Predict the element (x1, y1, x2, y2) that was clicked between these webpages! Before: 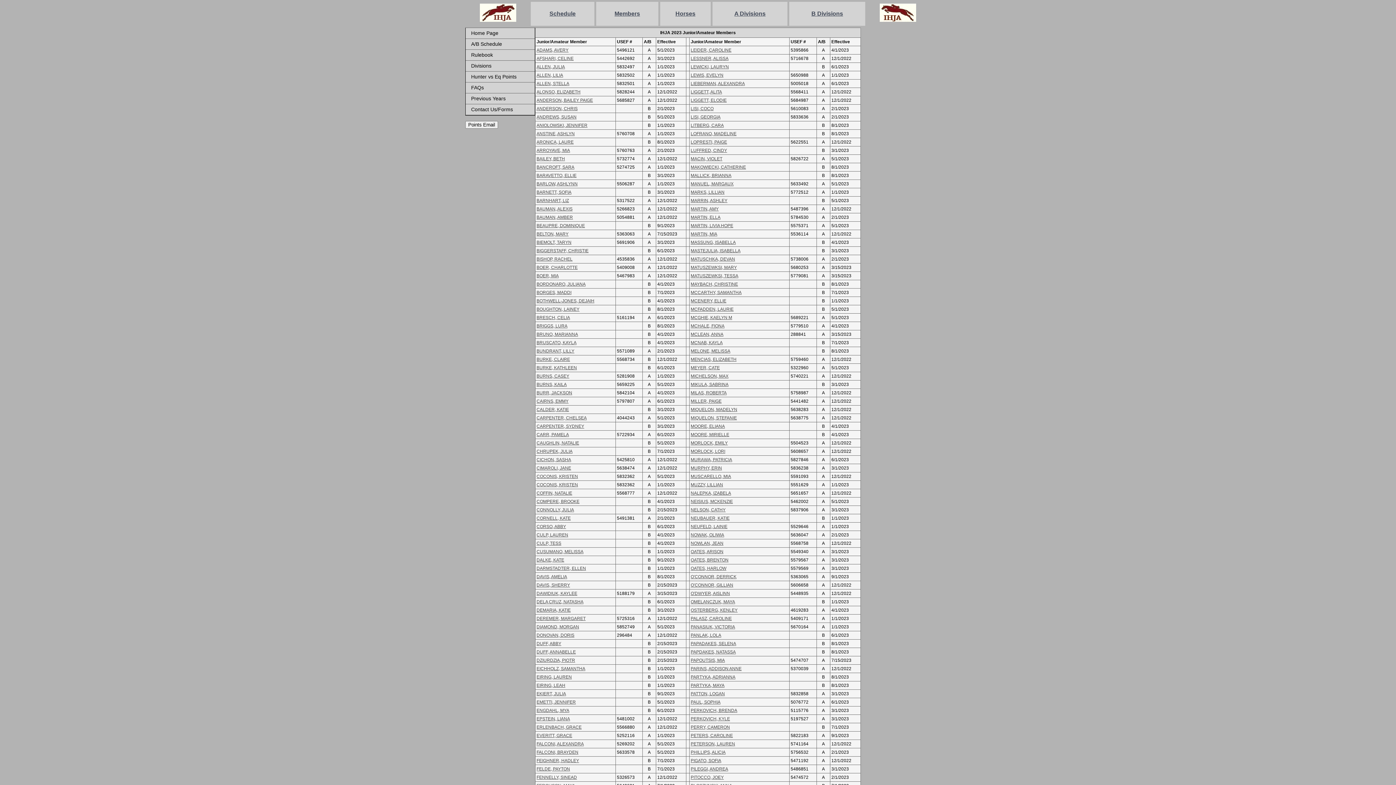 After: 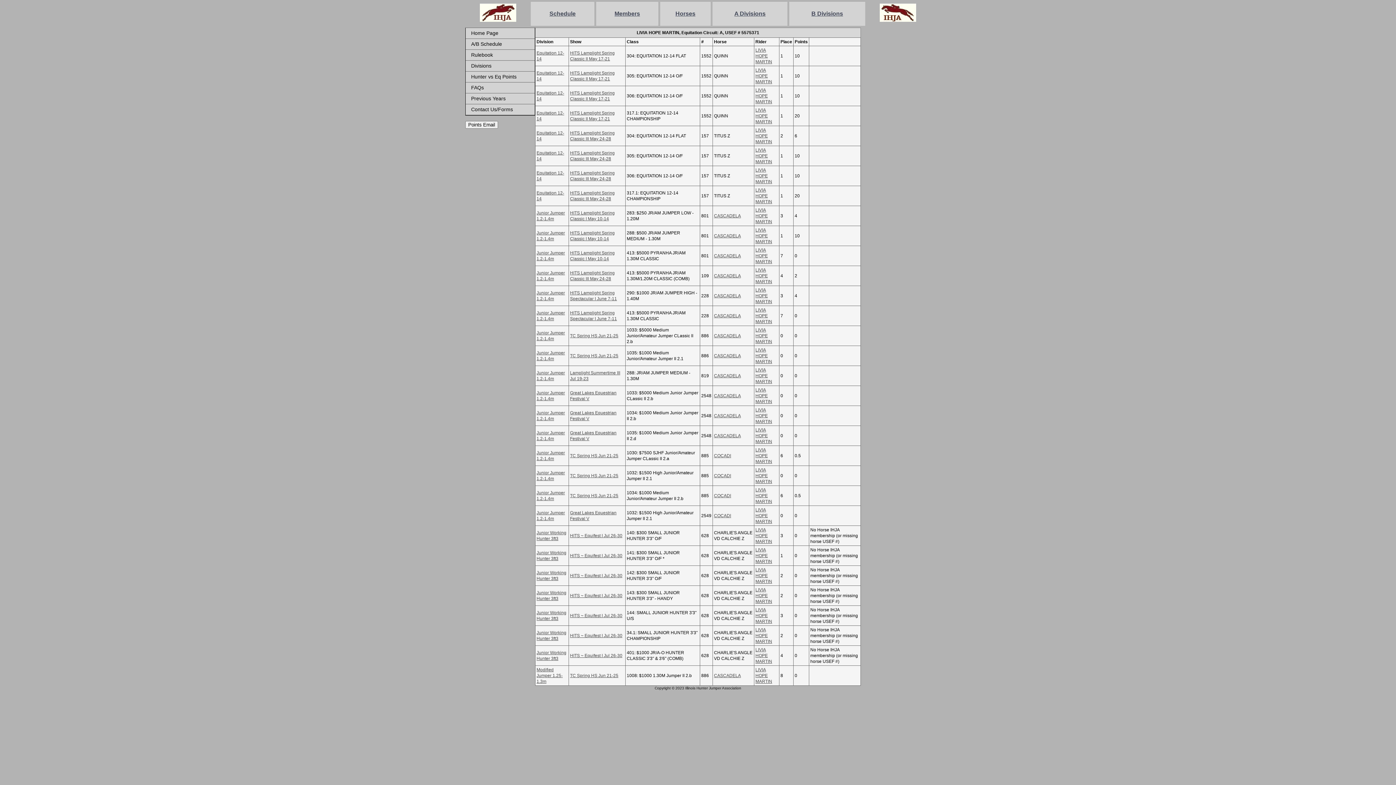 Action: label: MARTIN, LIVIA HOPE bbox: (690, 223, 733, 228)